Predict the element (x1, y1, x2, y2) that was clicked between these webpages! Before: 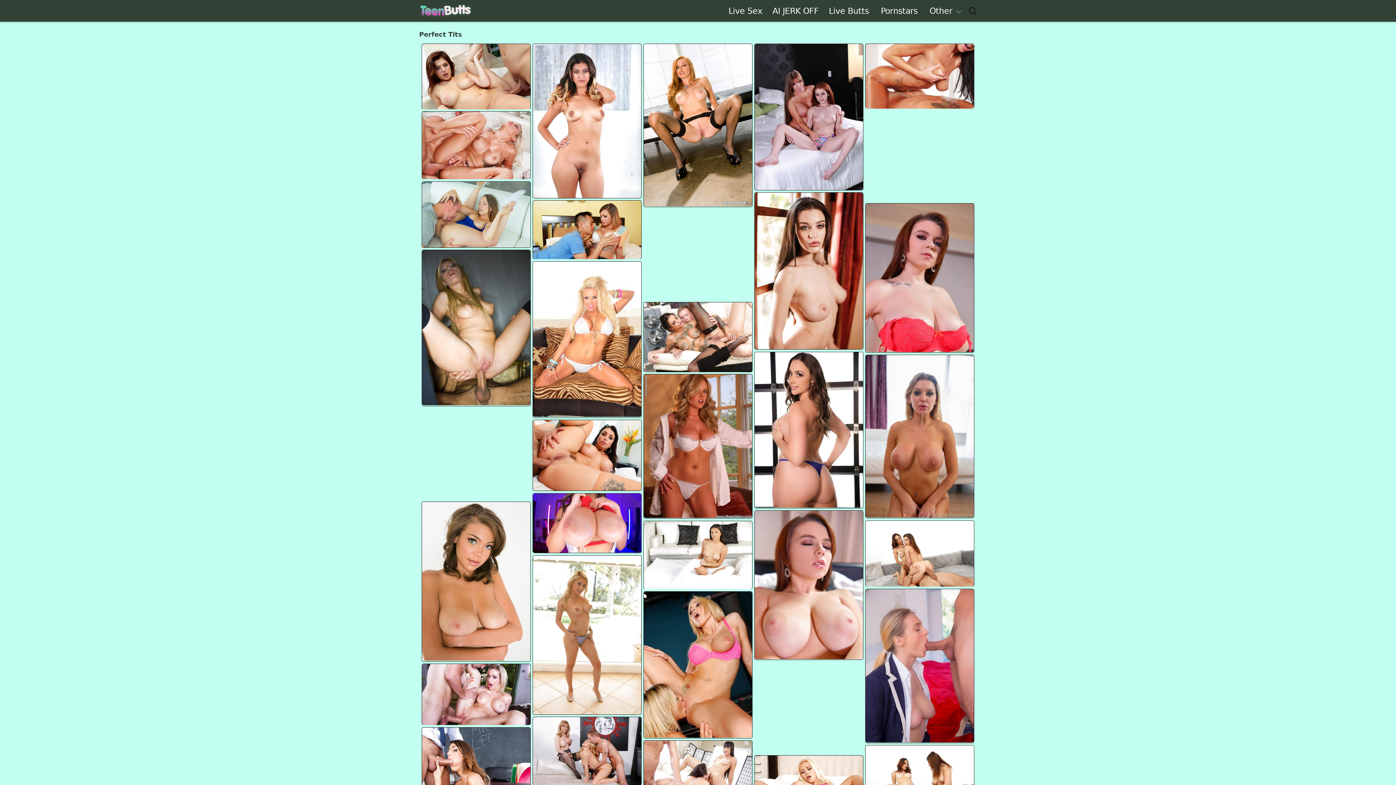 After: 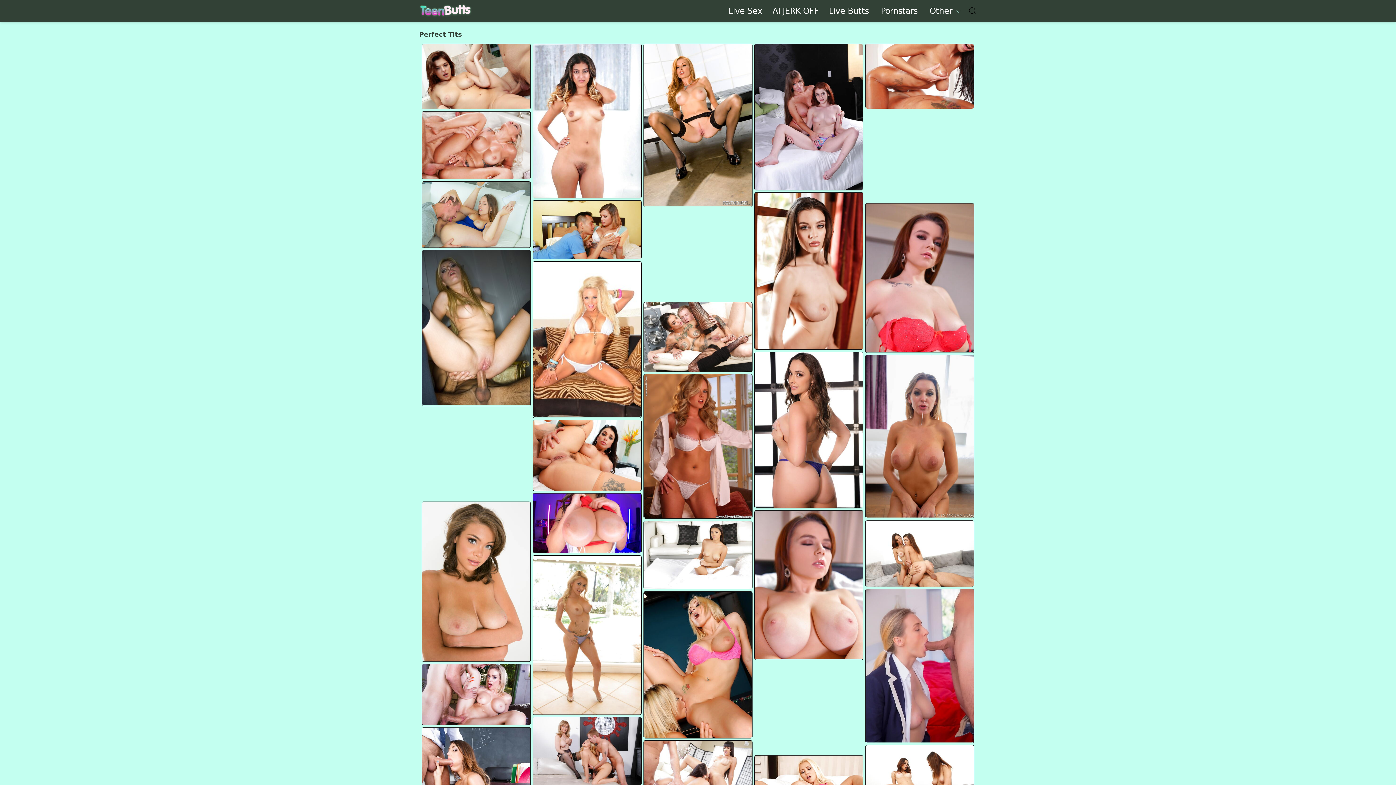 Action: bbox: (419, 3, 472, 18)